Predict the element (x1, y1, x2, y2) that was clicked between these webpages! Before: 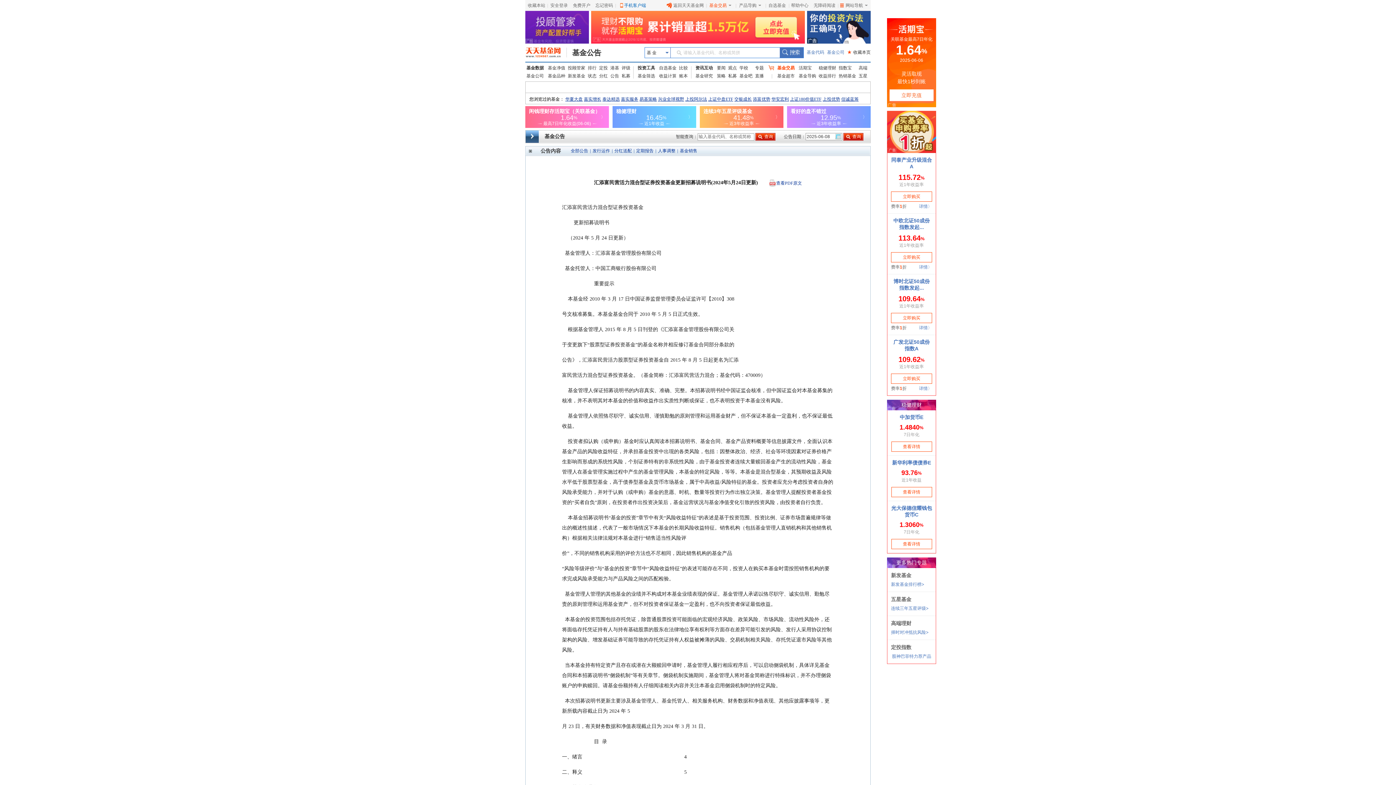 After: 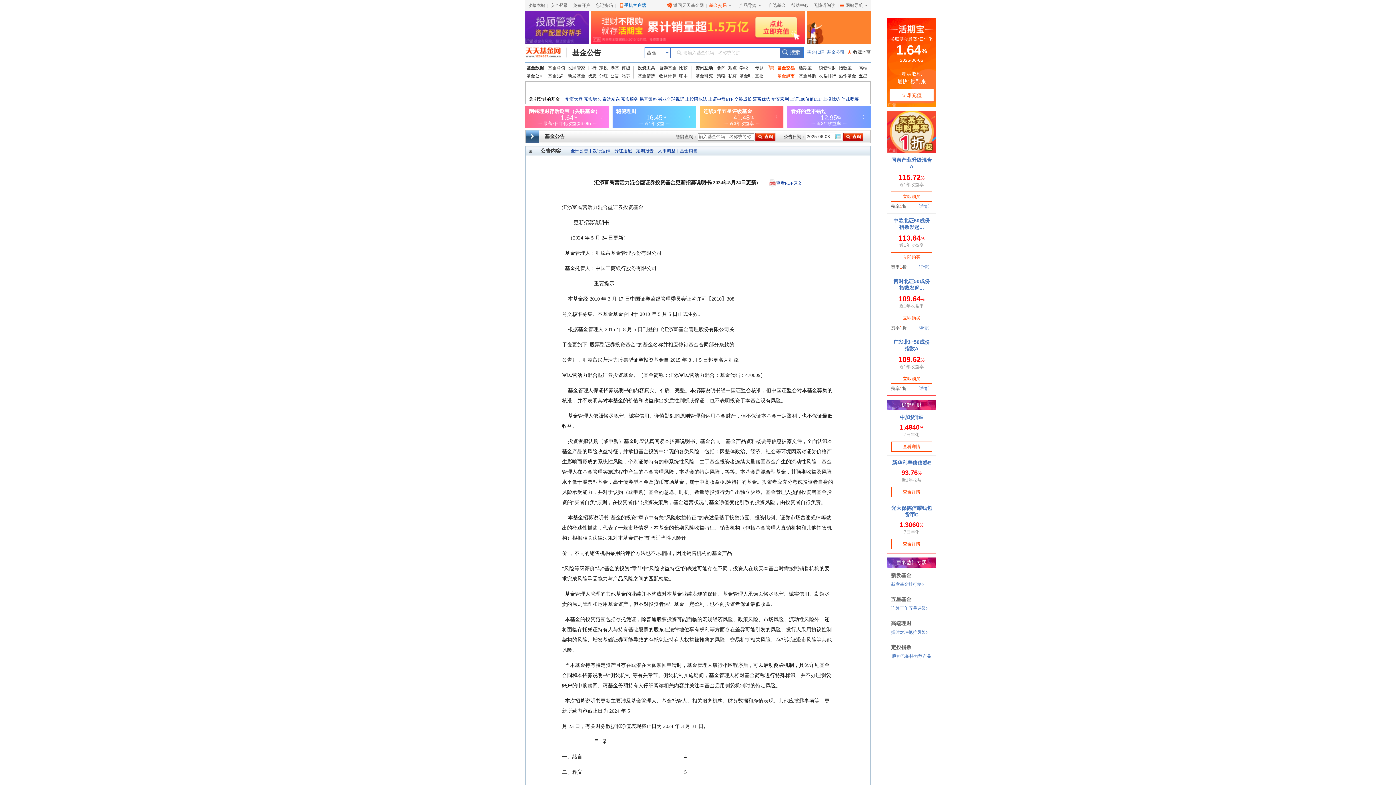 Action: label: 基金超市 bbox: (777, 72, 796, 80)